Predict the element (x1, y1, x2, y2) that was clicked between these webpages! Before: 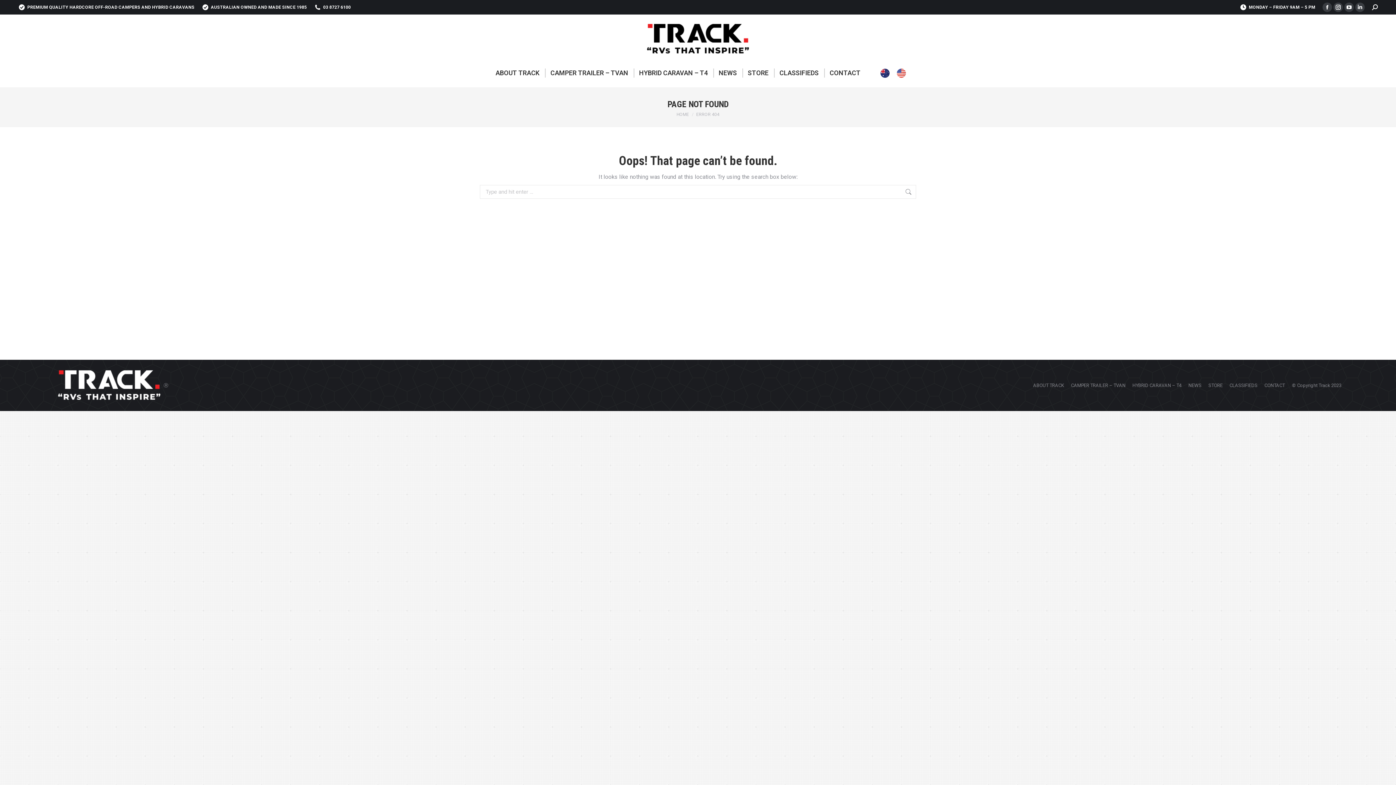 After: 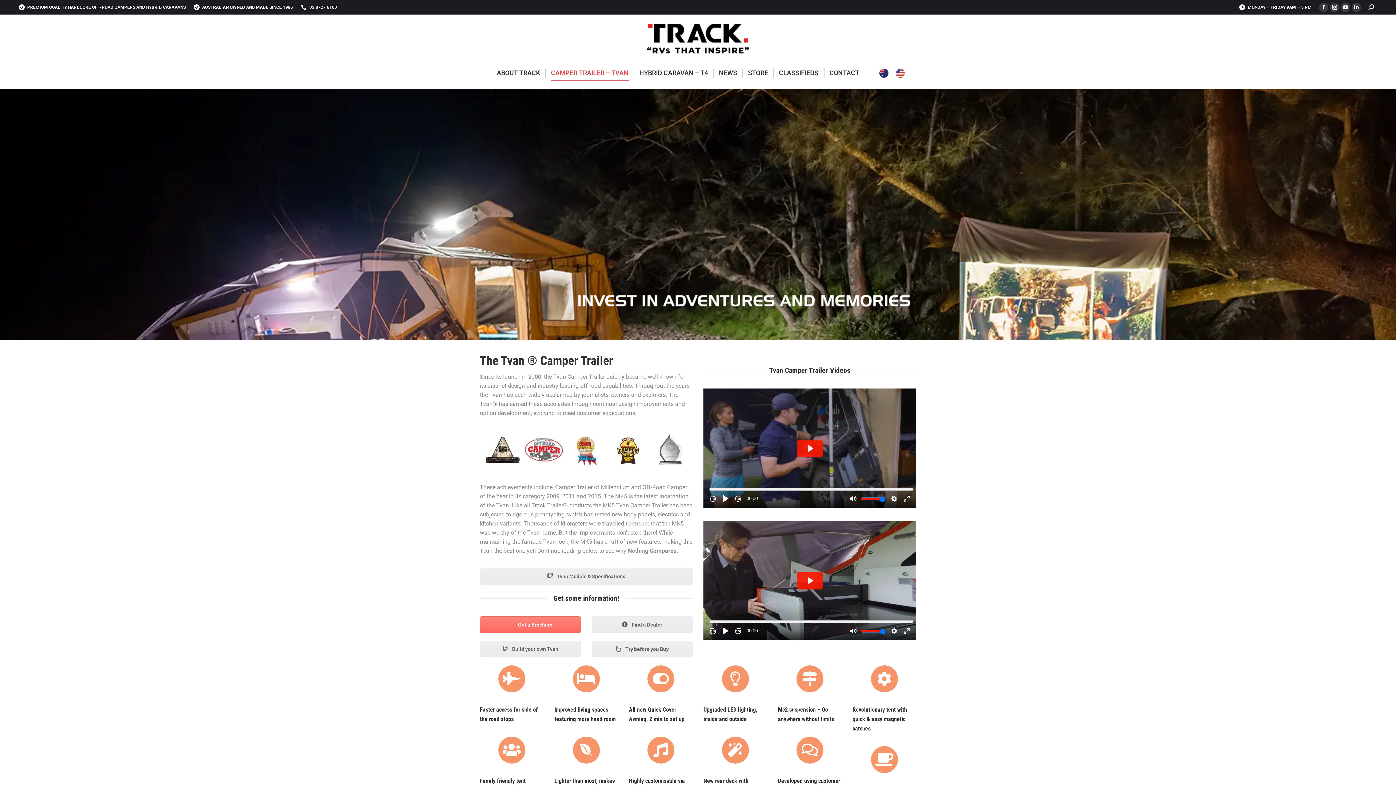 Action: label: CAMPER TRAILER – TVAN bbox: (545, 66, 633, 80)